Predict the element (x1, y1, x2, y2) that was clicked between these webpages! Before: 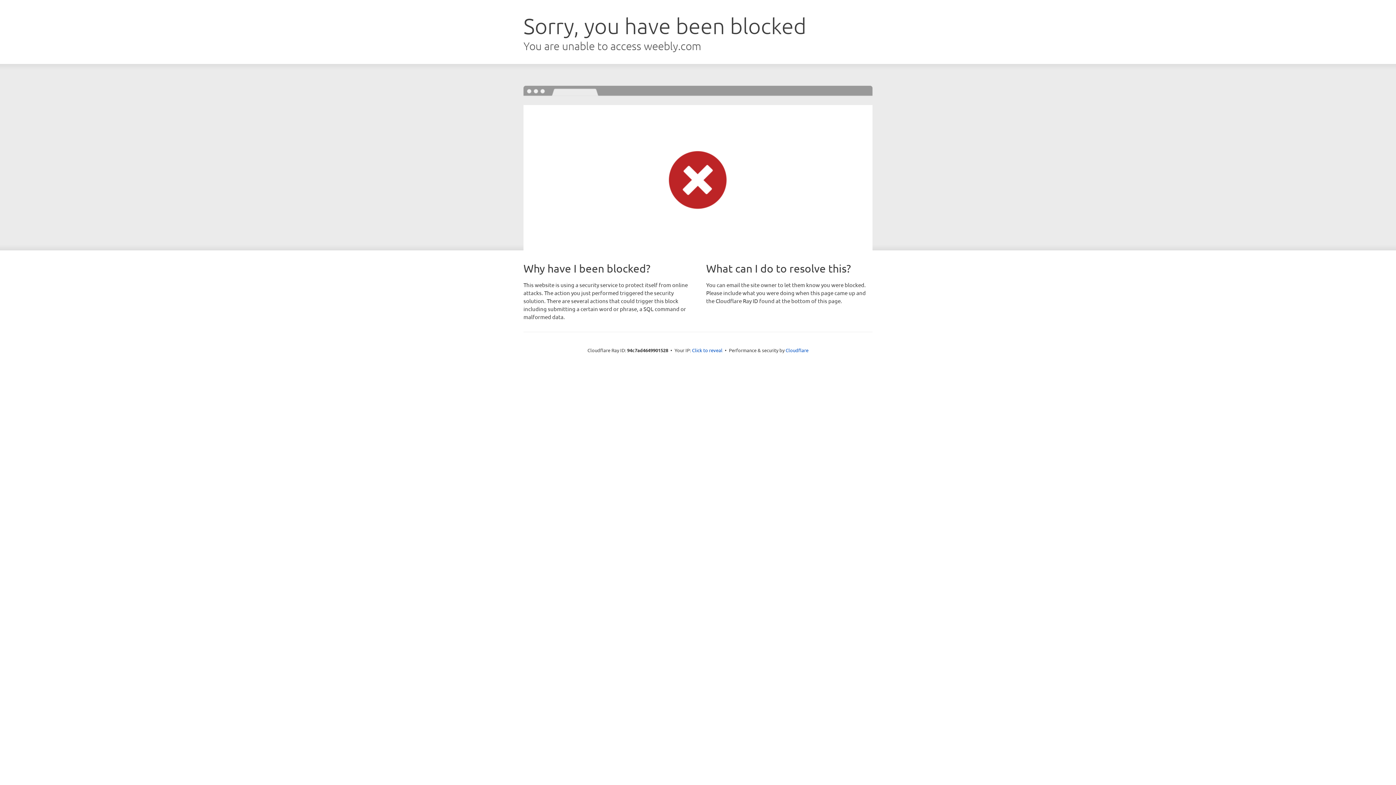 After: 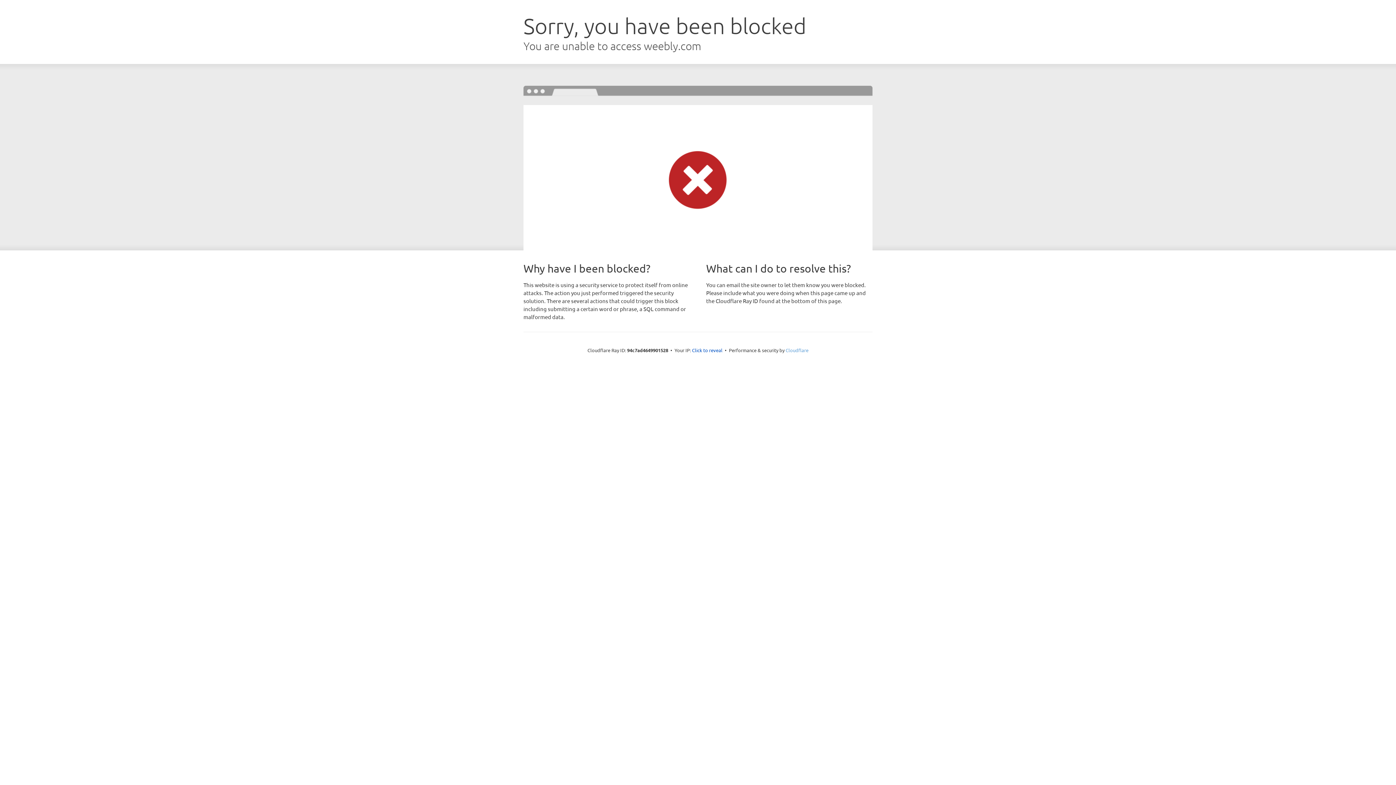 Action: bbox: (785, 347, 808, 353) label: Cloudflare